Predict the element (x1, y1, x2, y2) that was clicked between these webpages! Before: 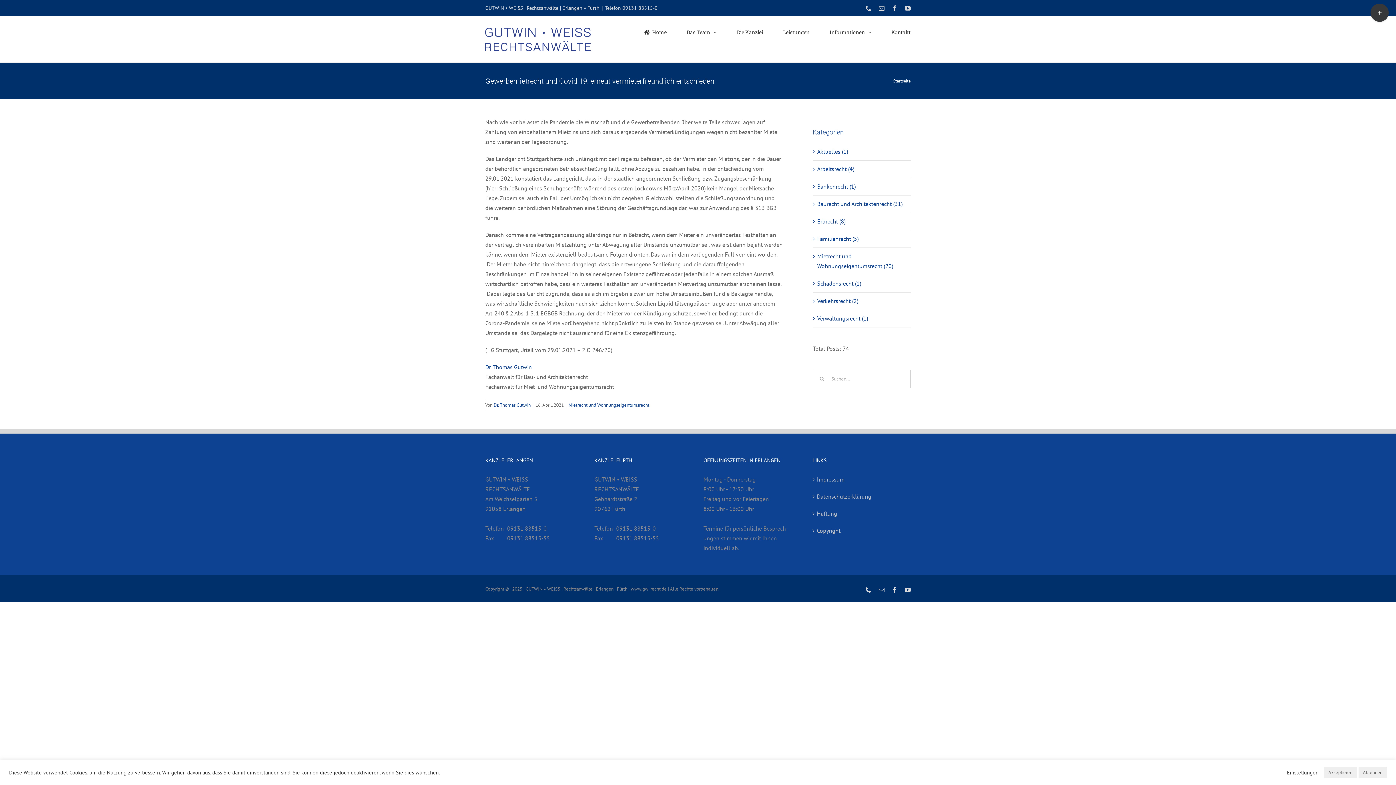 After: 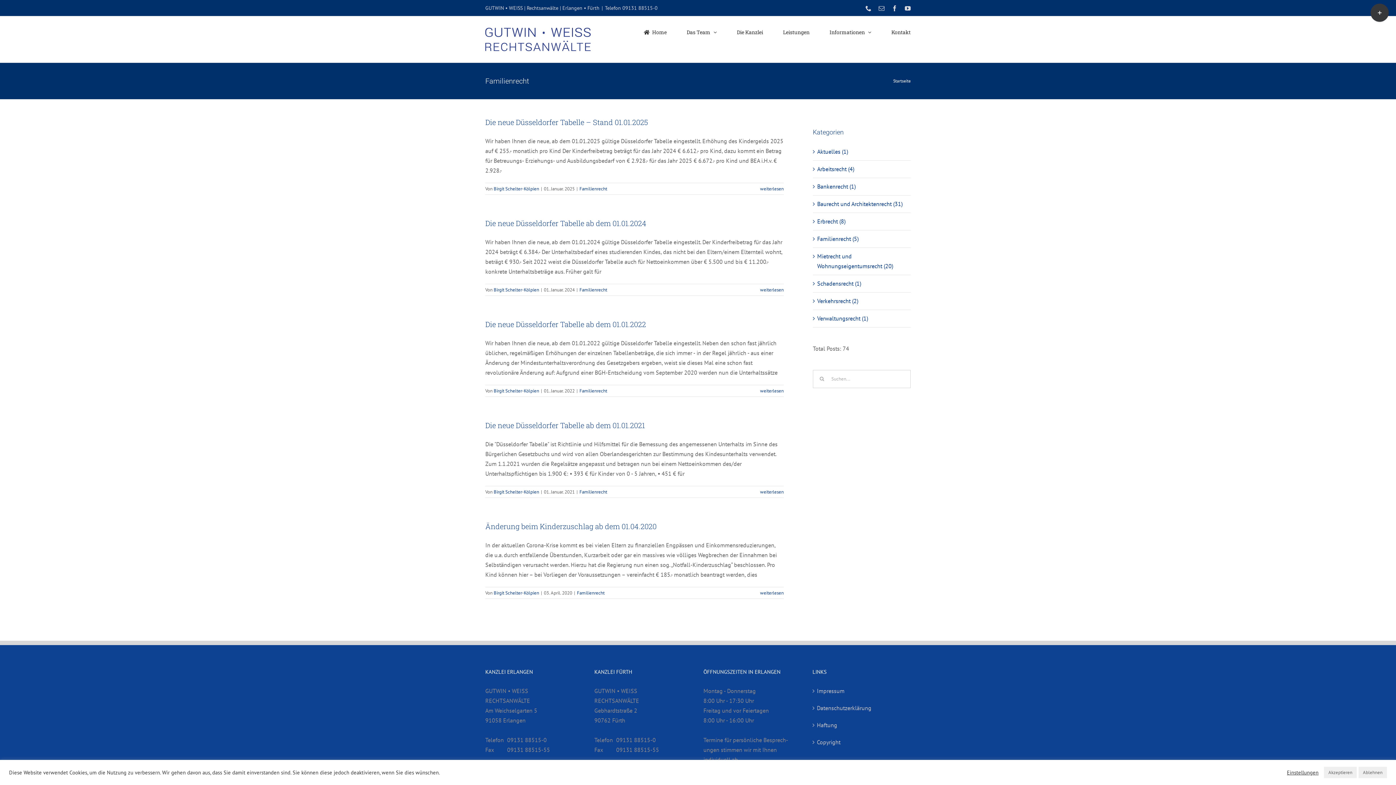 Action: label: Familienrecht (5) bbox: (817, 234, 907, 243)